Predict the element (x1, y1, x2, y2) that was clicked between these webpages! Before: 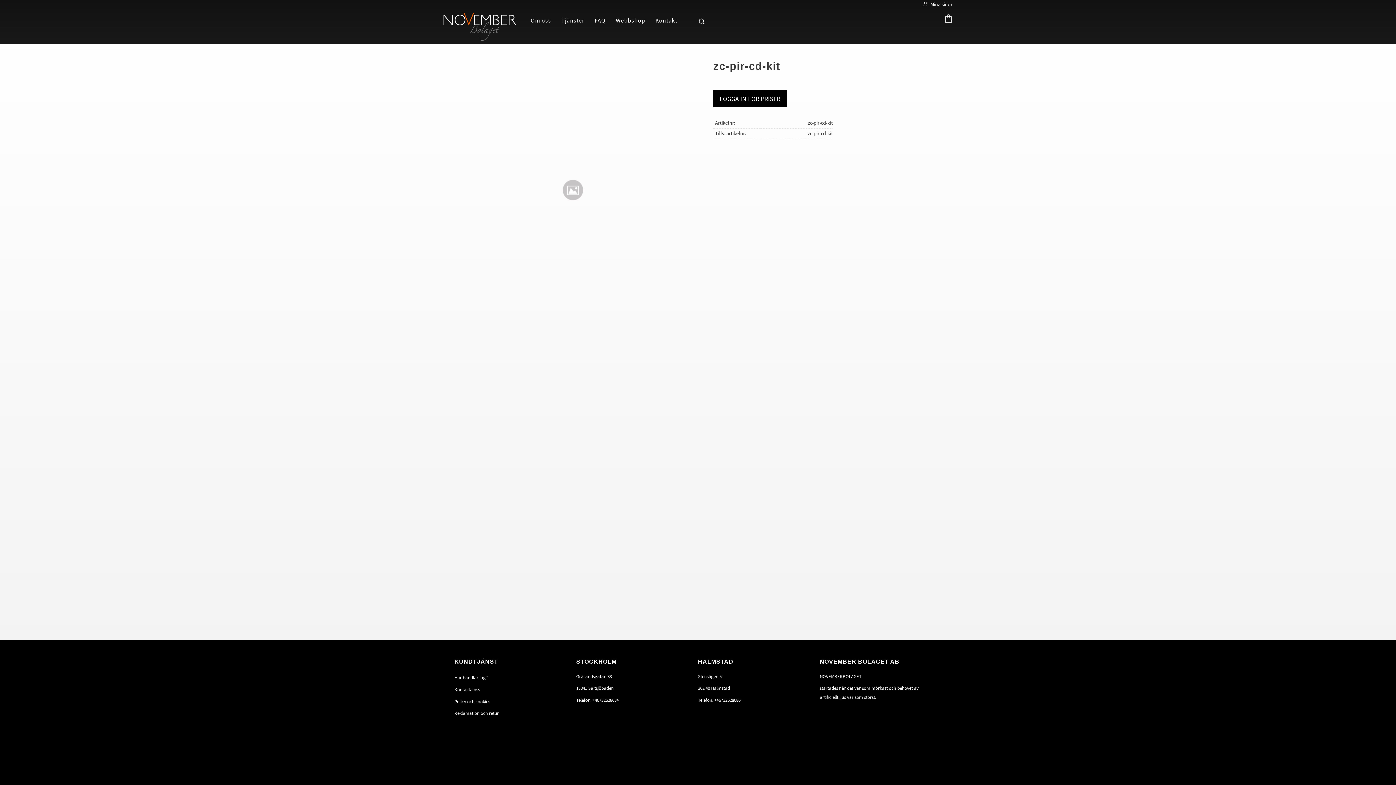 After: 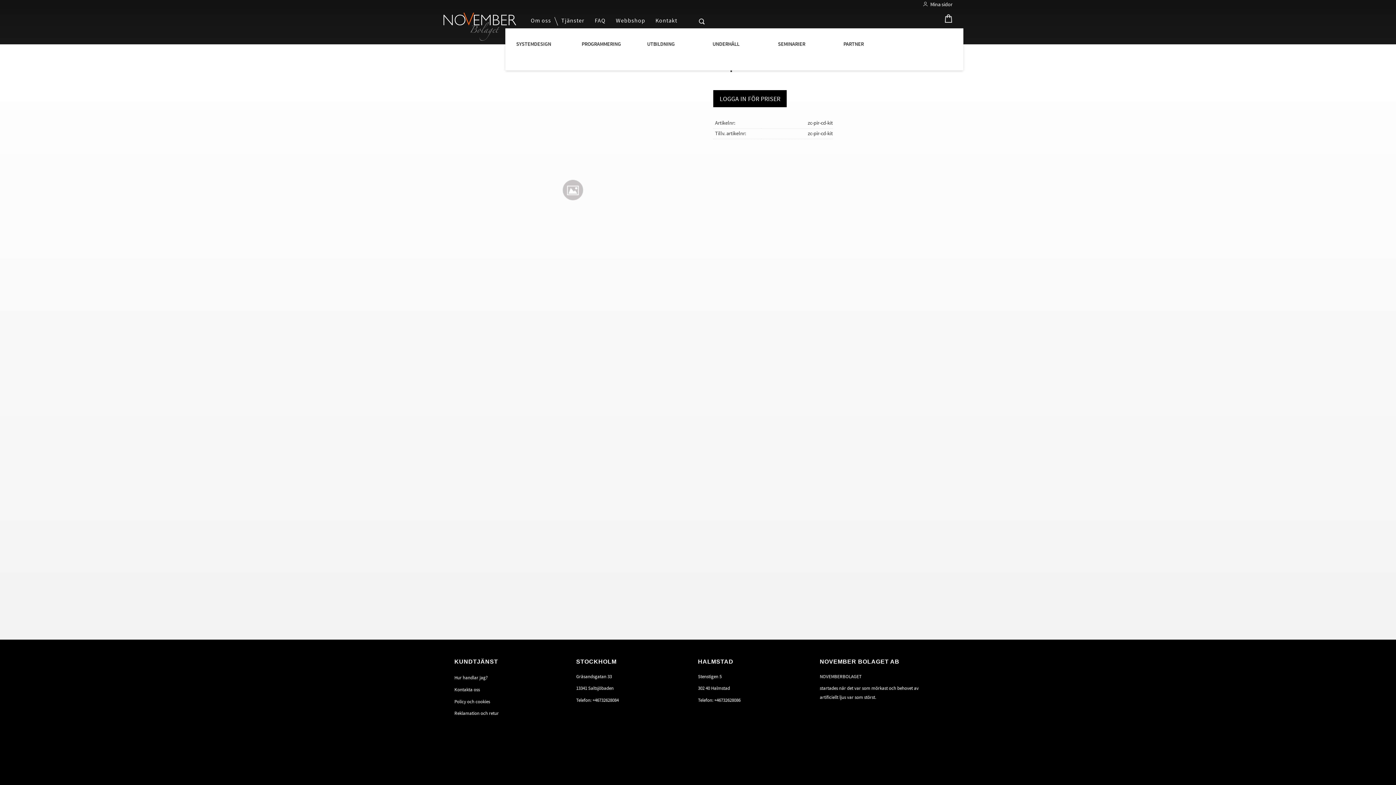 Action: bbox: (554, 13, 587, 28) label: Tjänster